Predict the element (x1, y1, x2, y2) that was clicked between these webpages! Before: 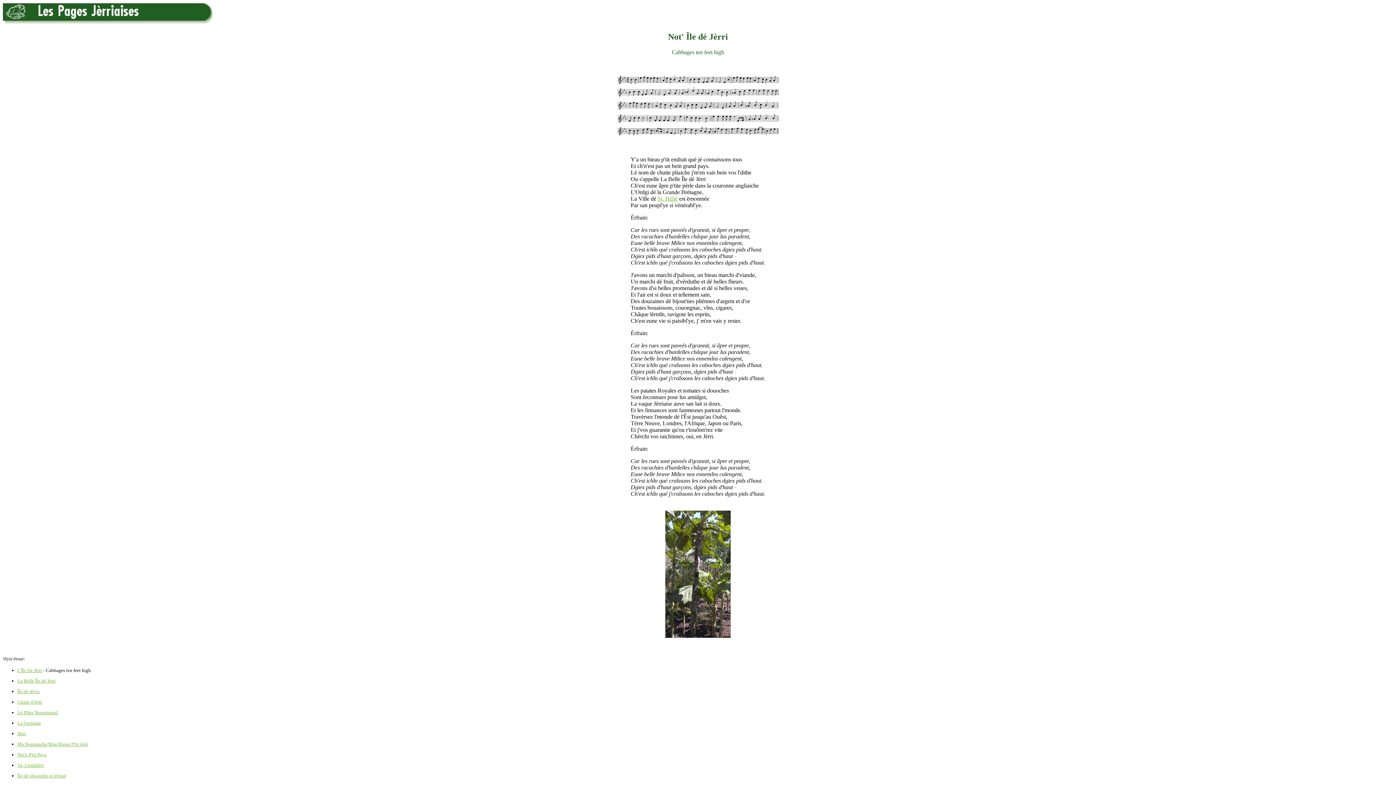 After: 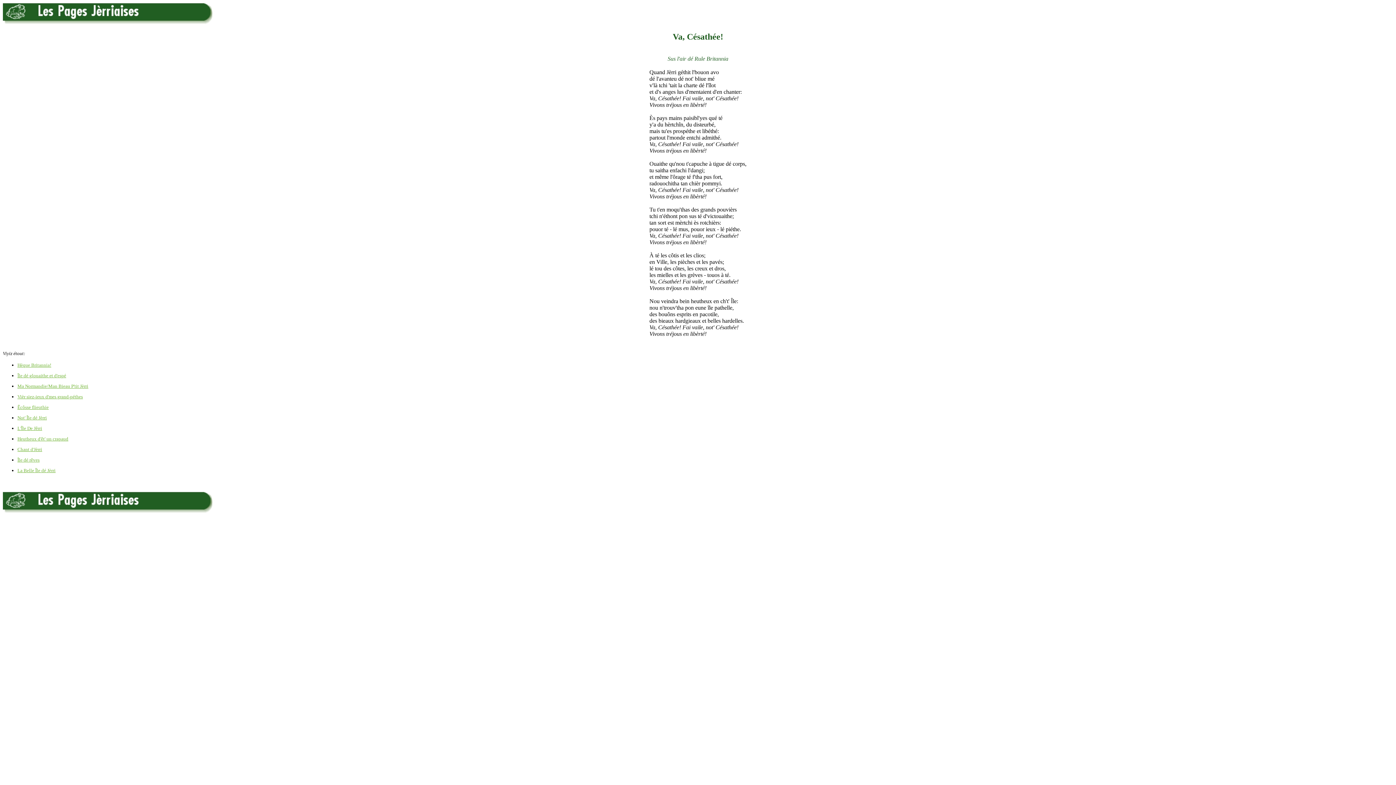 Action: bbox: (17, 762, 44, 768) label: Va, Césathée!